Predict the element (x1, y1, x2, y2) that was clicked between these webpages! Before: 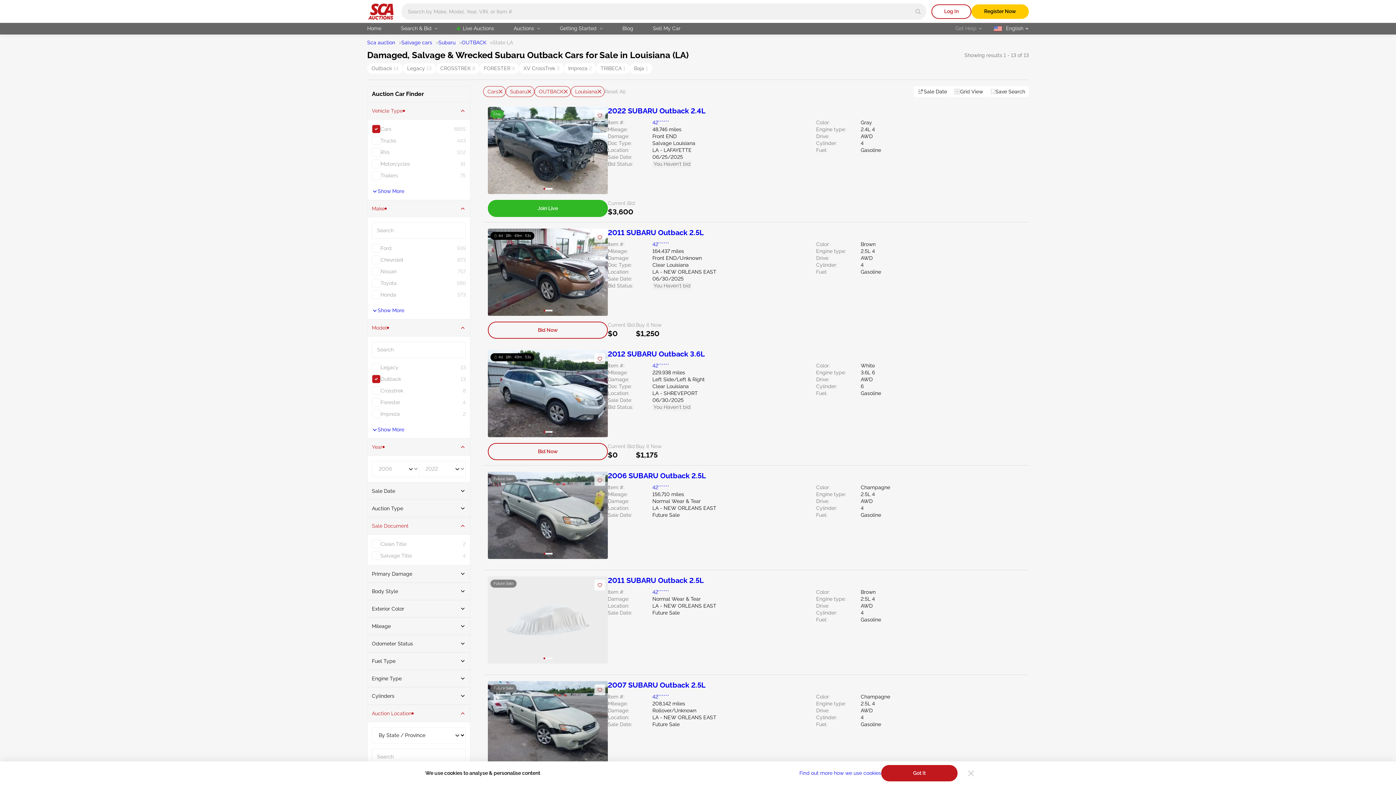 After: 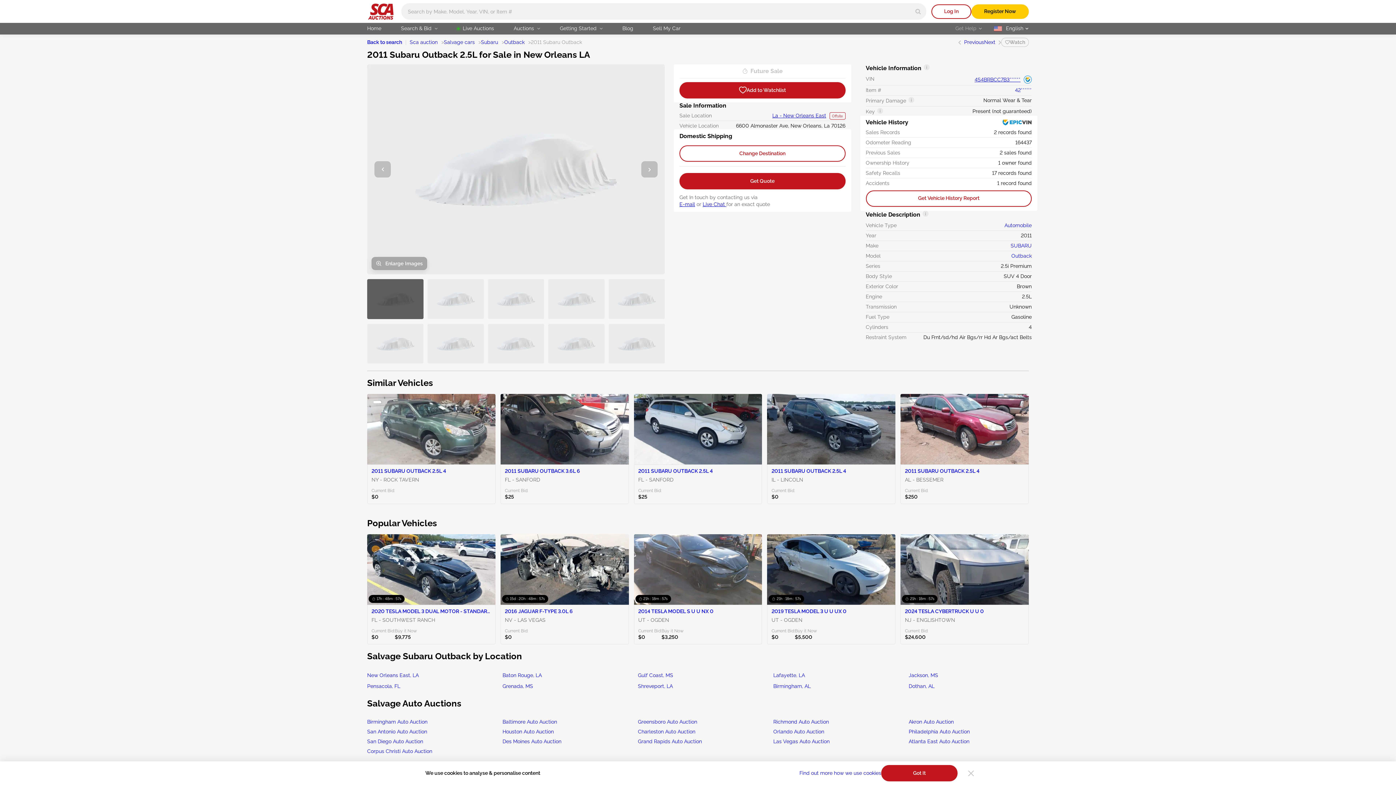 Action: label: 2011 SUBARU Outback 2.5L bbox: (608, 576, 704, 584)